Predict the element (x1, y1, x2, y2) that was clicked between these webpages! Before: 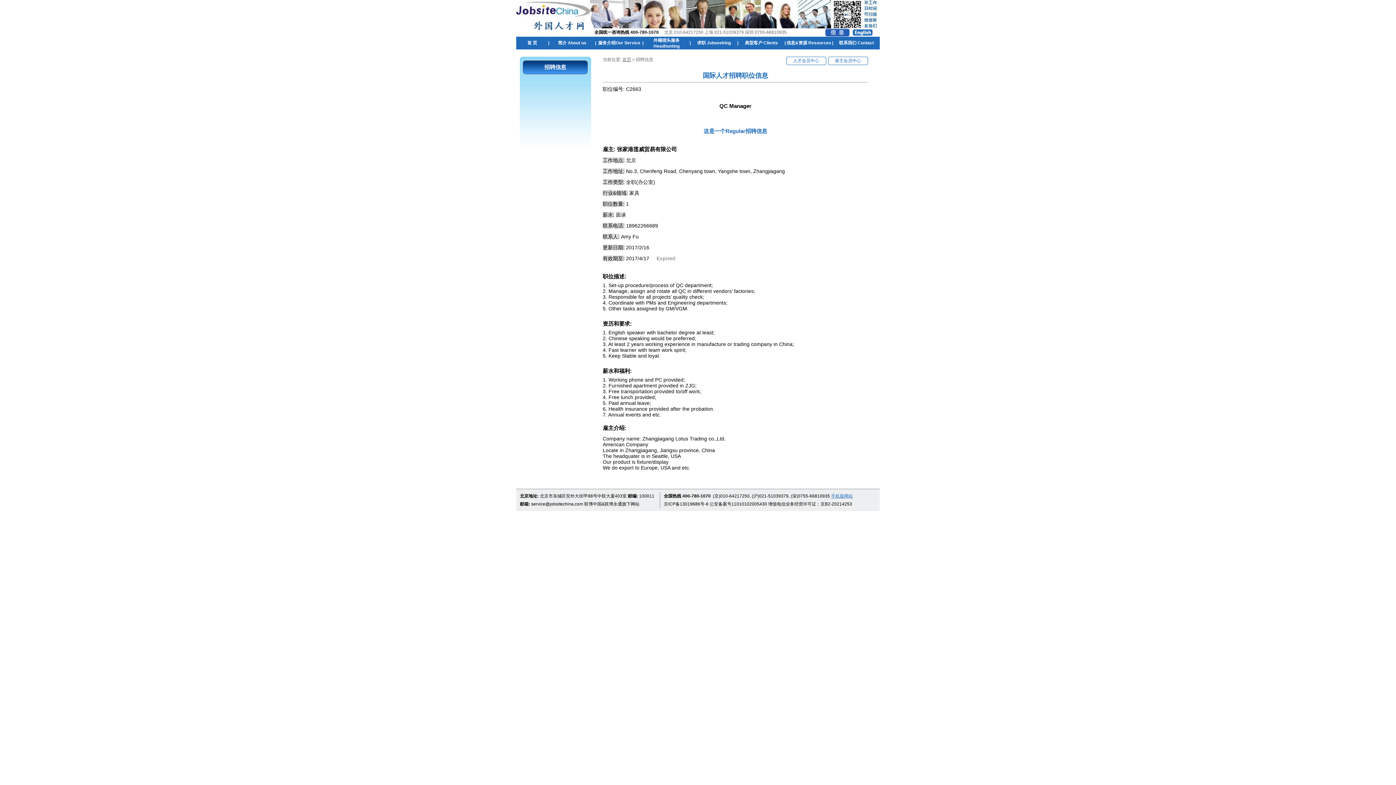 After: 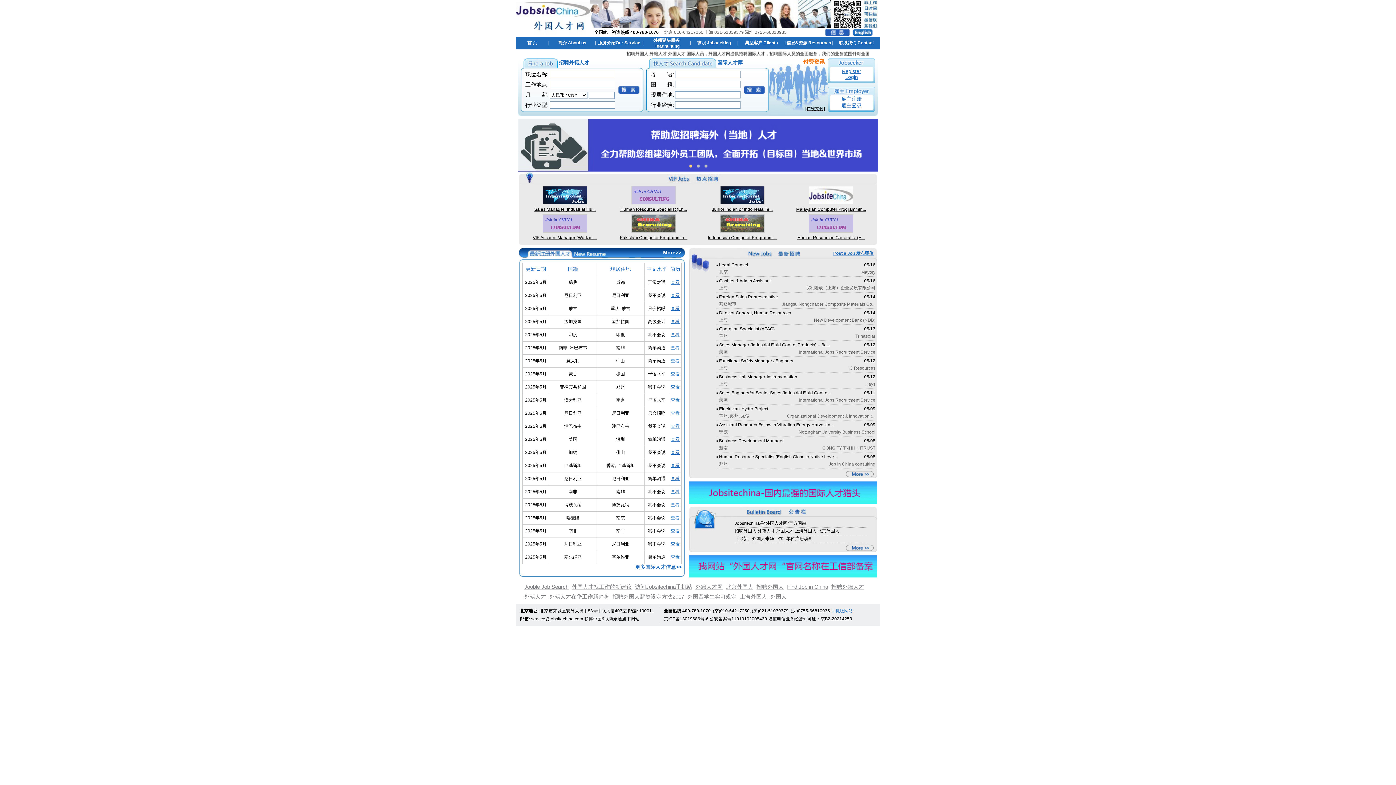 Action: bbox: (516, 36, 548, 49) label: 首 页